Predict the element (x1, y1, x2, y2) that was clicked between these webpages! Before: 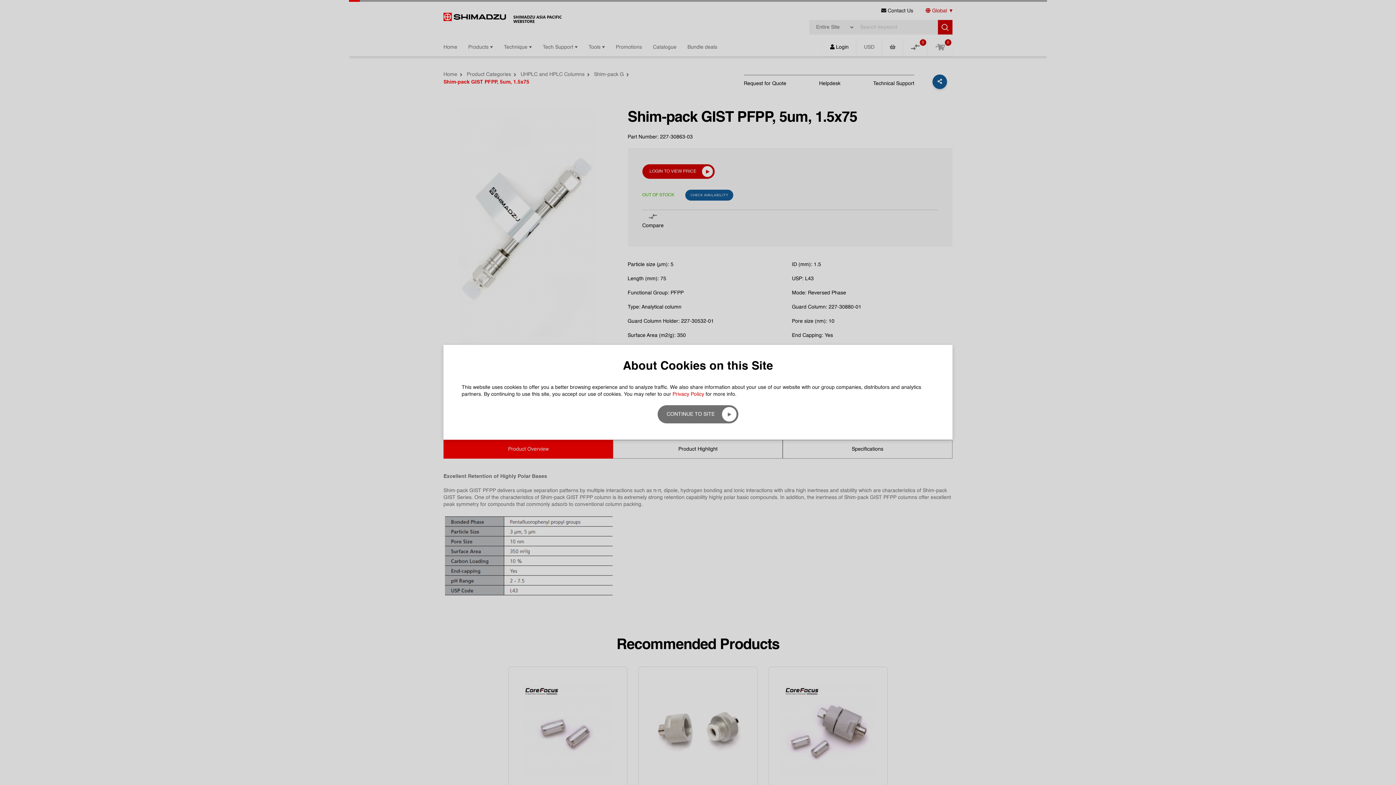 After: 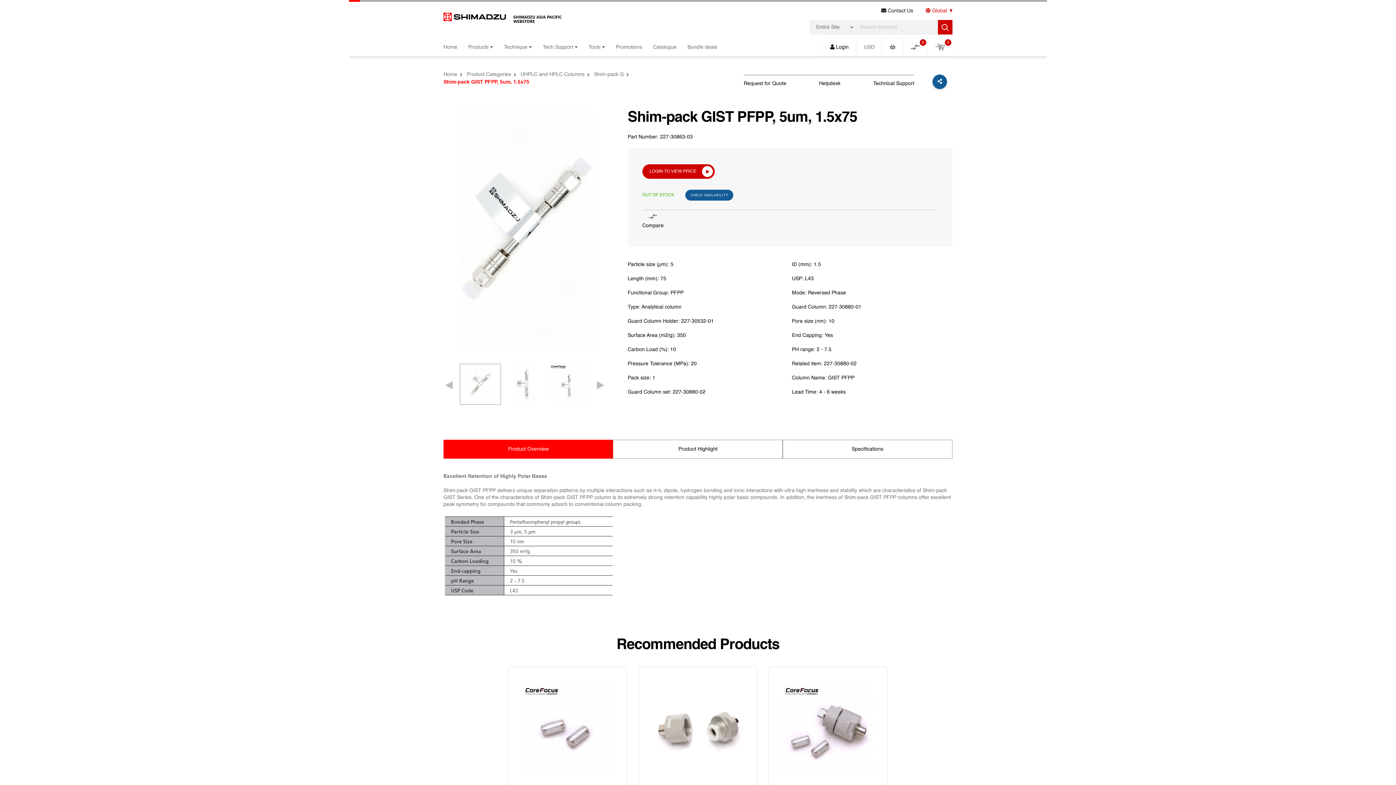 Action: bbox: (657, 405, 738, 423) label: CONTINUE TO SITE